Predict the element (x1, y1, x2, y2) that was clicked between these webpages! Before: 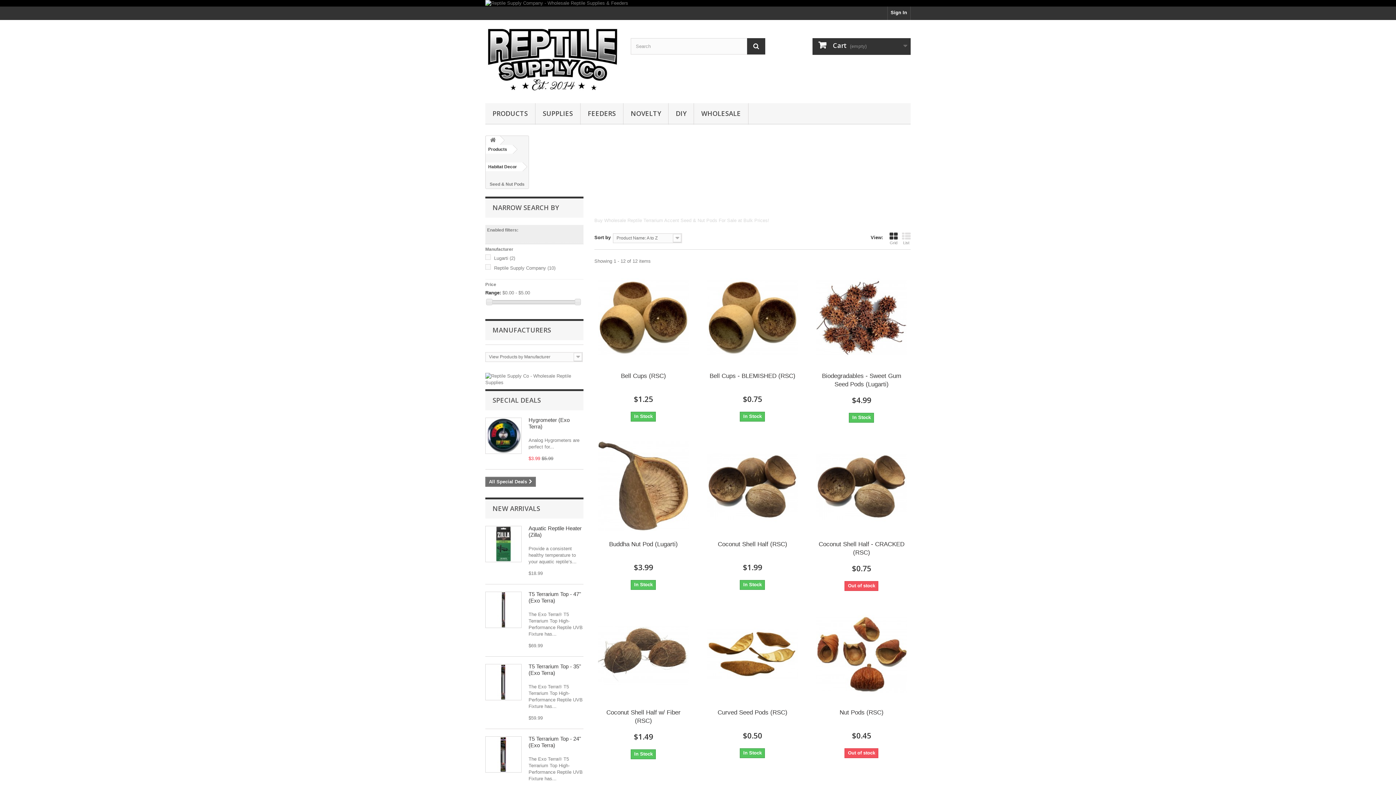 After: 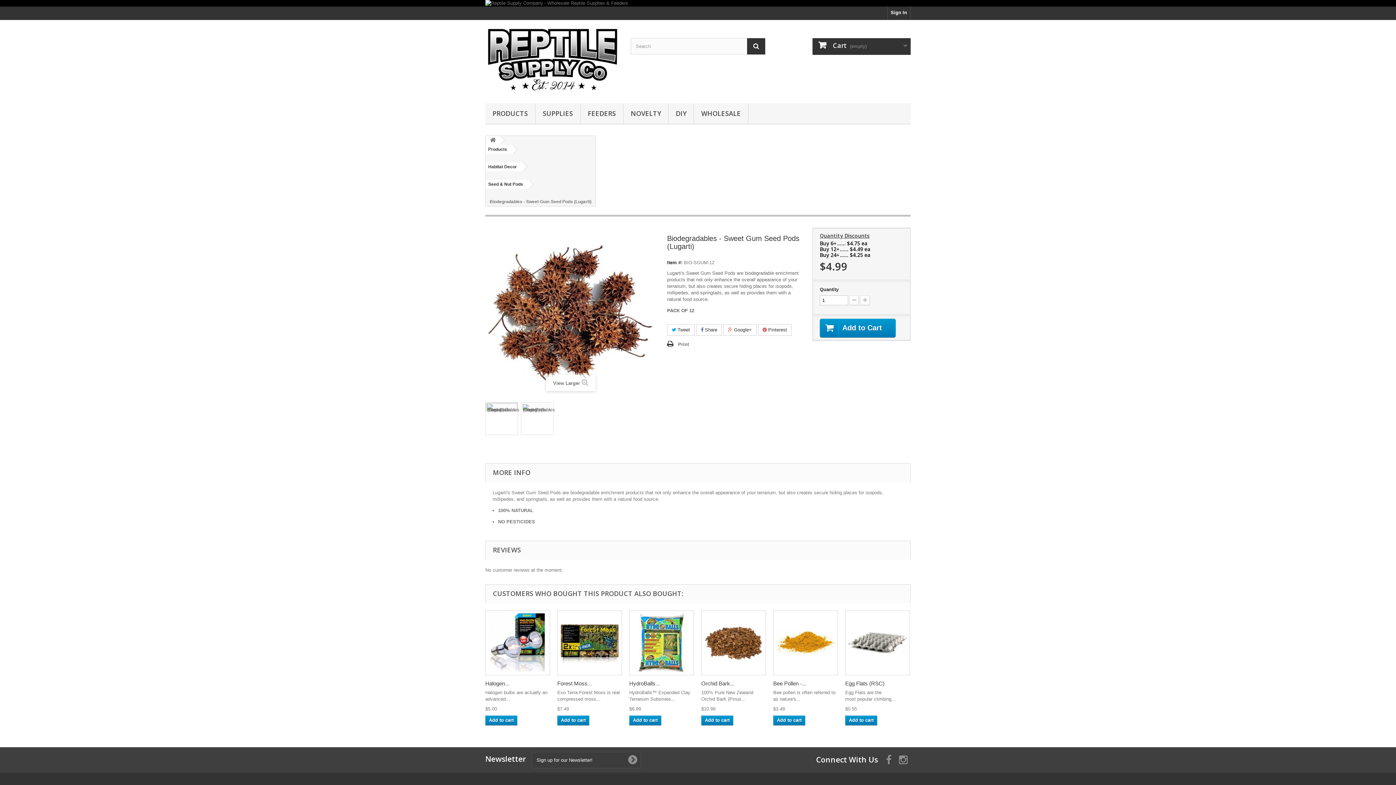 Action: bbox: (816, 272, 907, 363)